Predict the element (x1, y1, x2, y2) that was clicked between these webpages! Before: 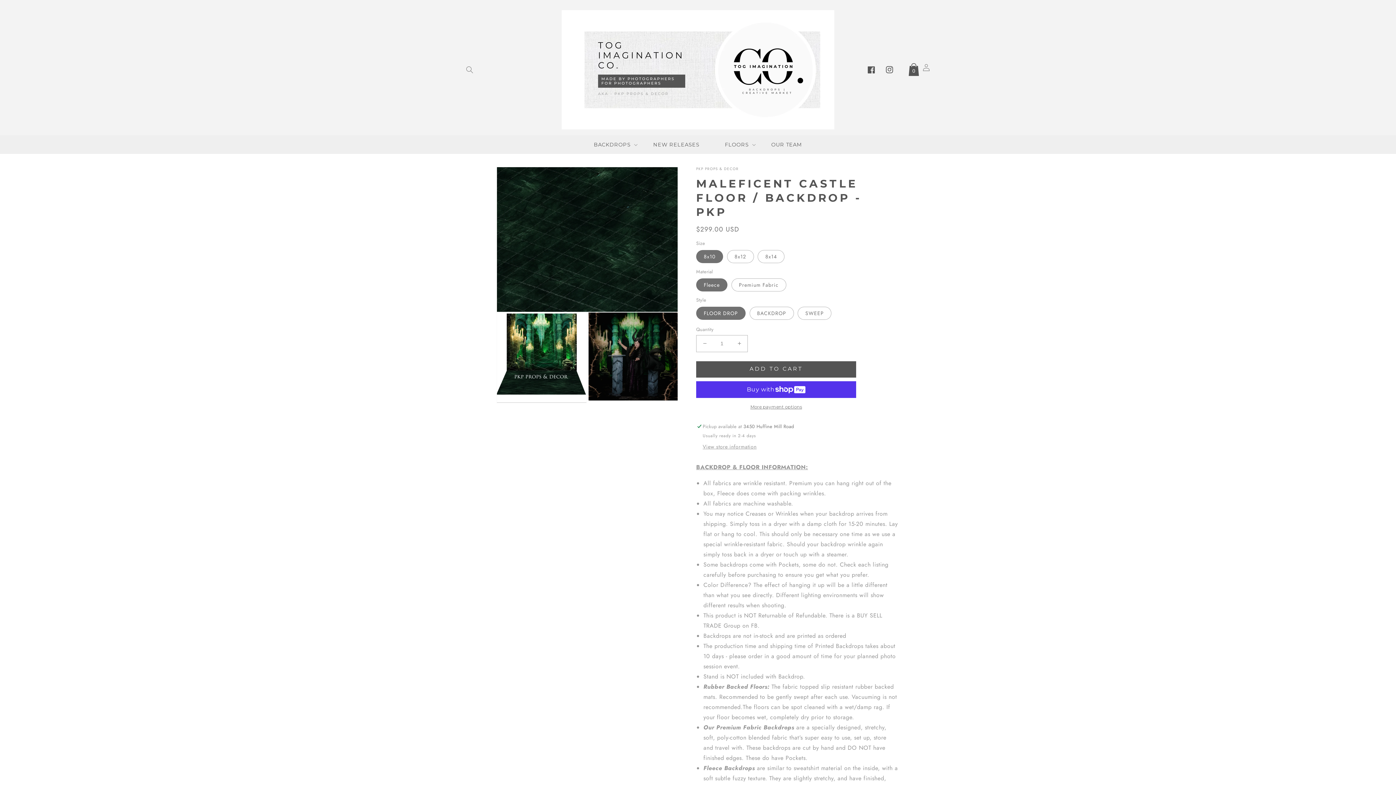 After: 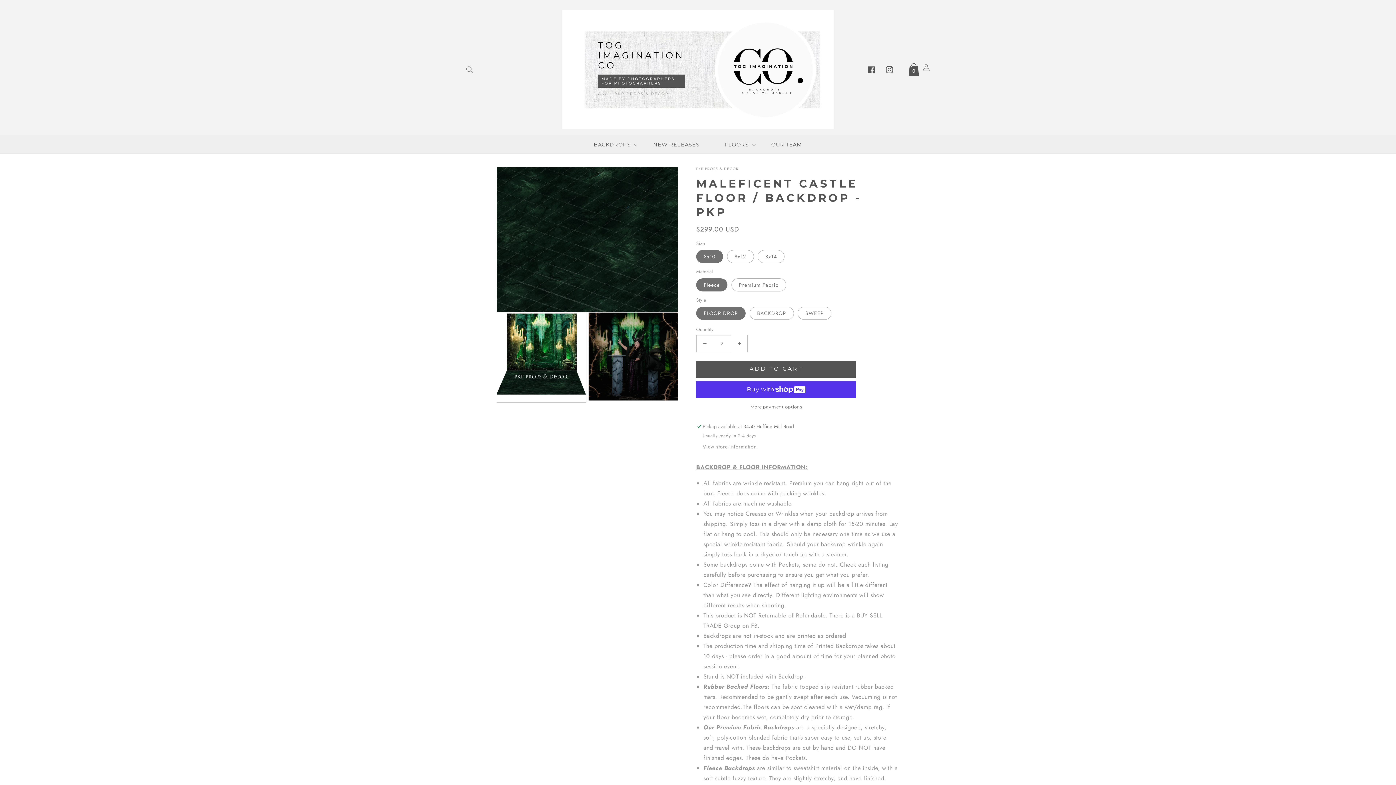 Action: bbox: (731, 335, 747, 352) label: Increase quantity for MALEFICENT CASTLE FLOOR / BACKDROP - PKP